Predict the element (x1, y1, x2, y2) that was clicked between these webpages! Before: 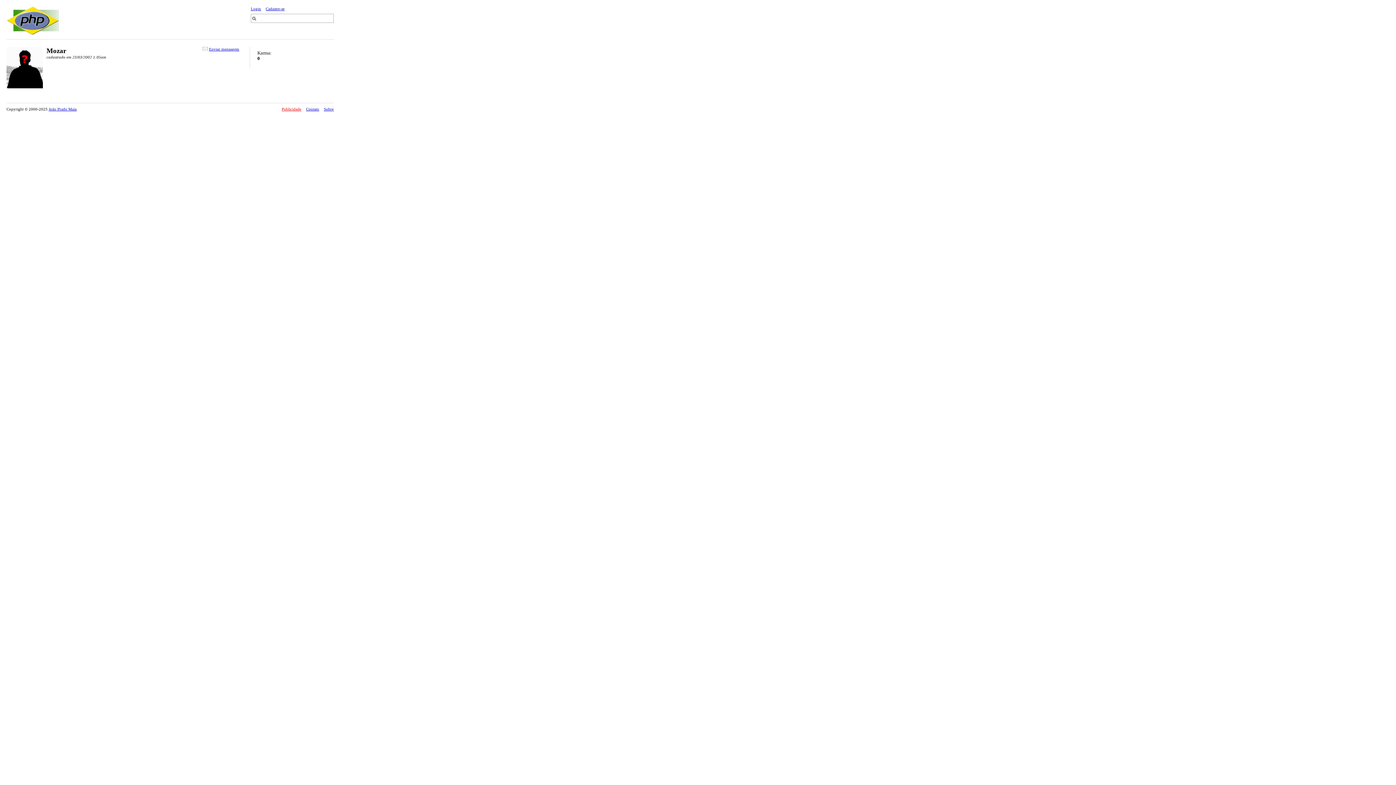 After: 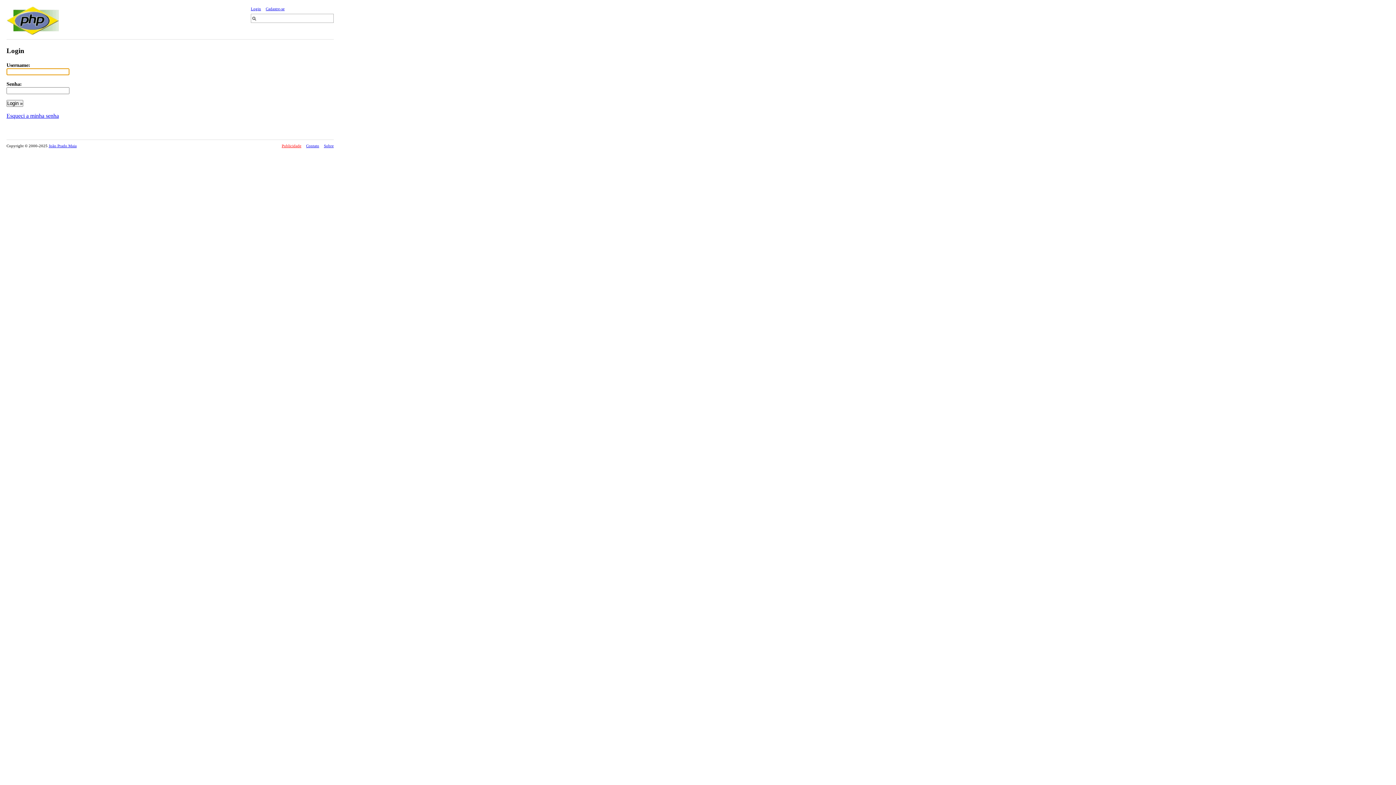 Action: bbox: (250, 6, 261, 10) label: Login